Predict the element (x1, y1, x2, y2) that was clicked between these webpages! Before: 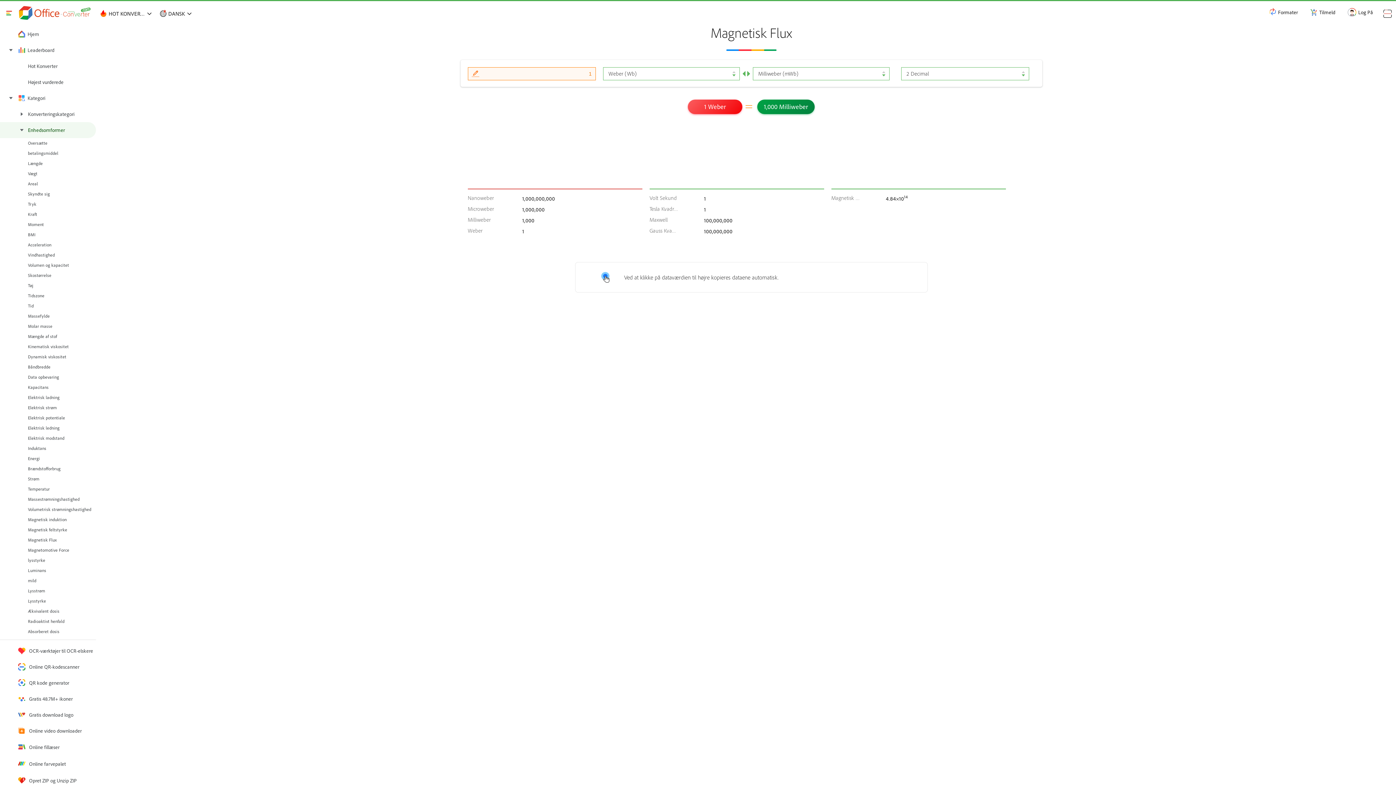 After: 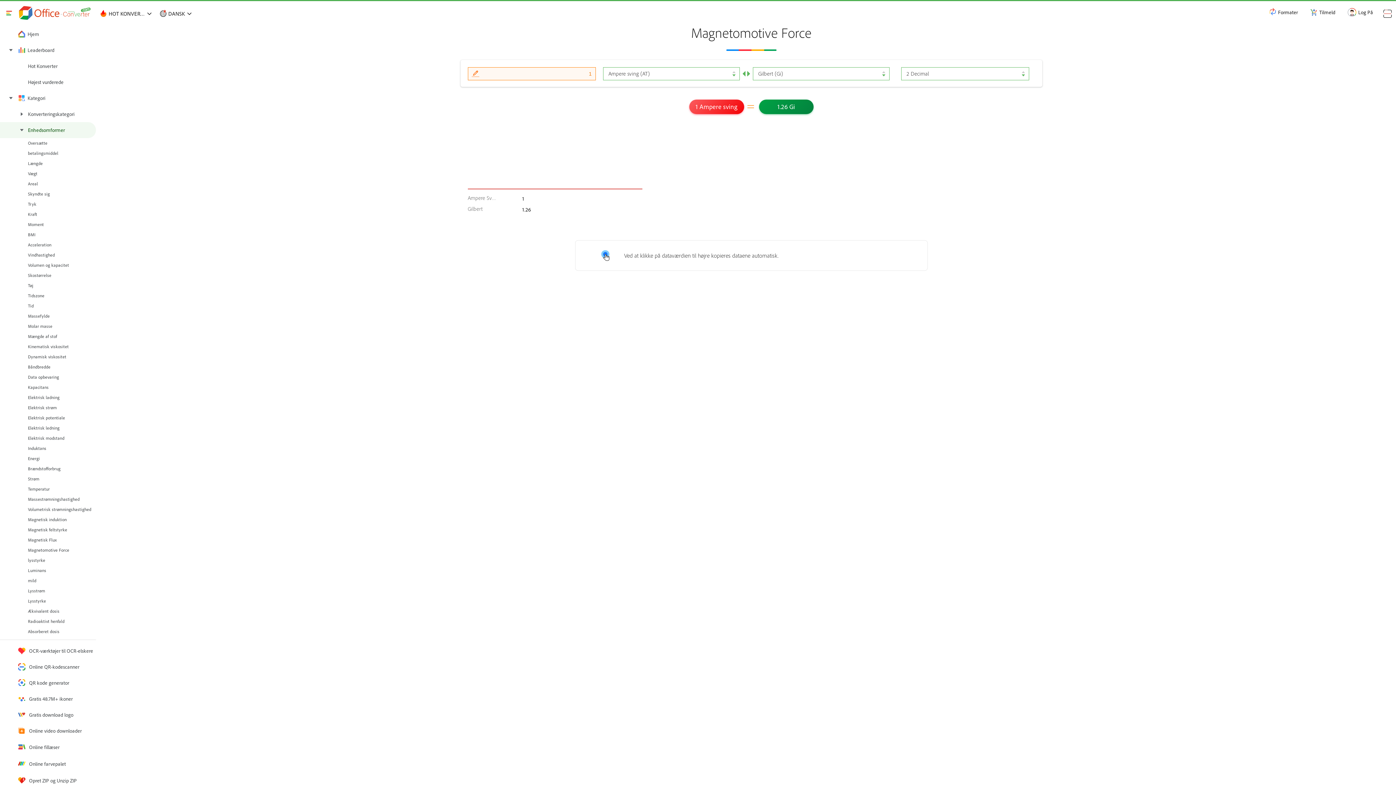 Action: label: Magnetomotive Force bbox: (0, 545, 96, 555)